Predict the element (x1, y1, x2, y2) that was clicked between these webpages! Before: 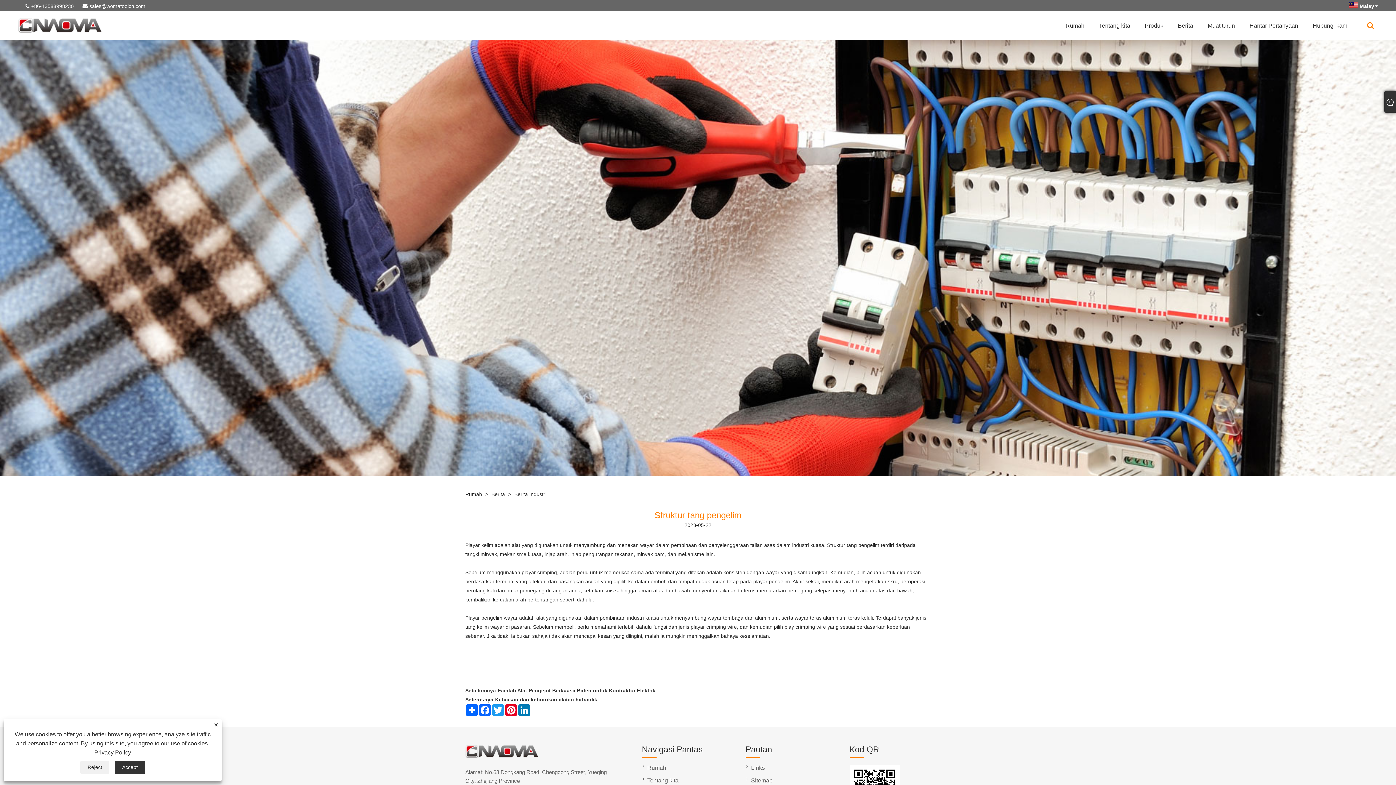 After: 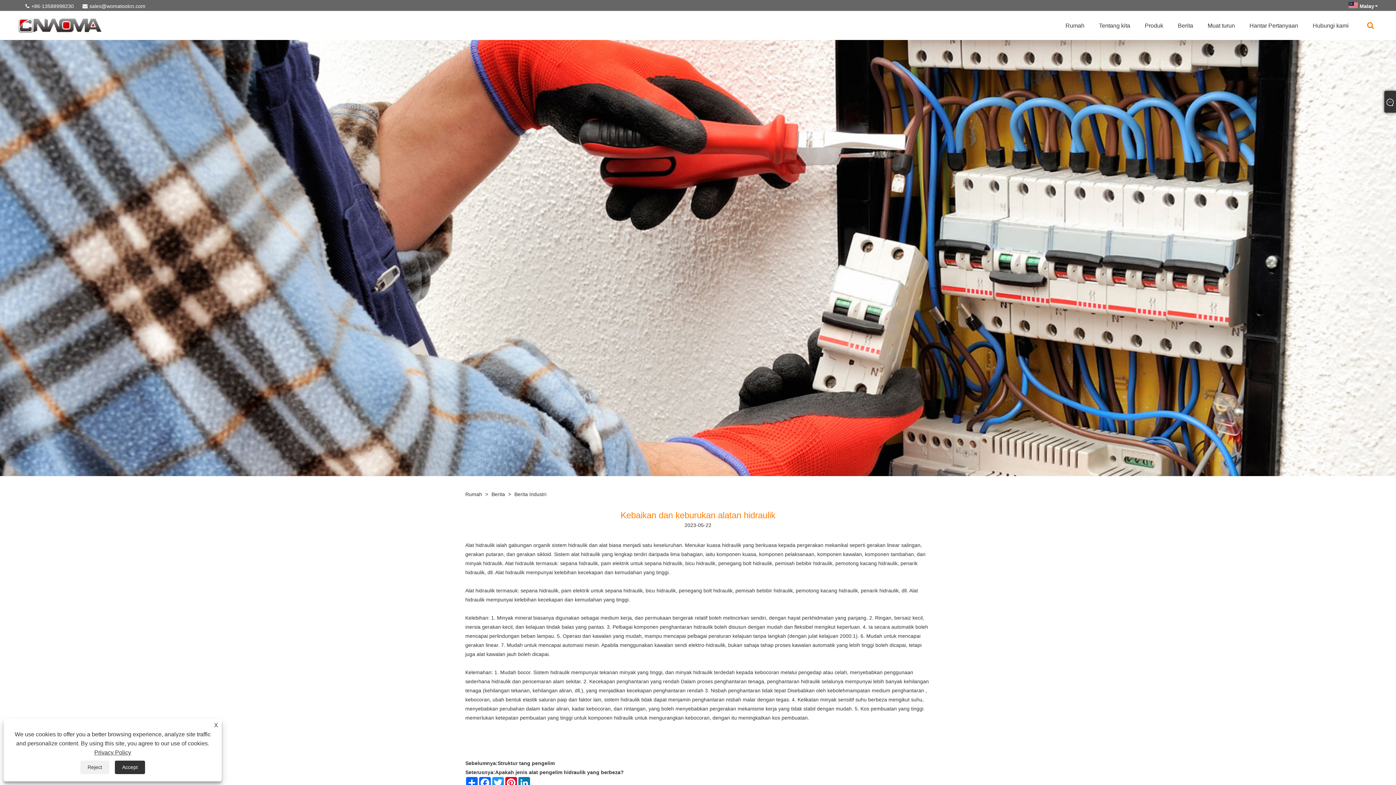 Action: bbox: (495, 696, 597, 703) label: Kebaikan dan keburukan alatan hidraulik